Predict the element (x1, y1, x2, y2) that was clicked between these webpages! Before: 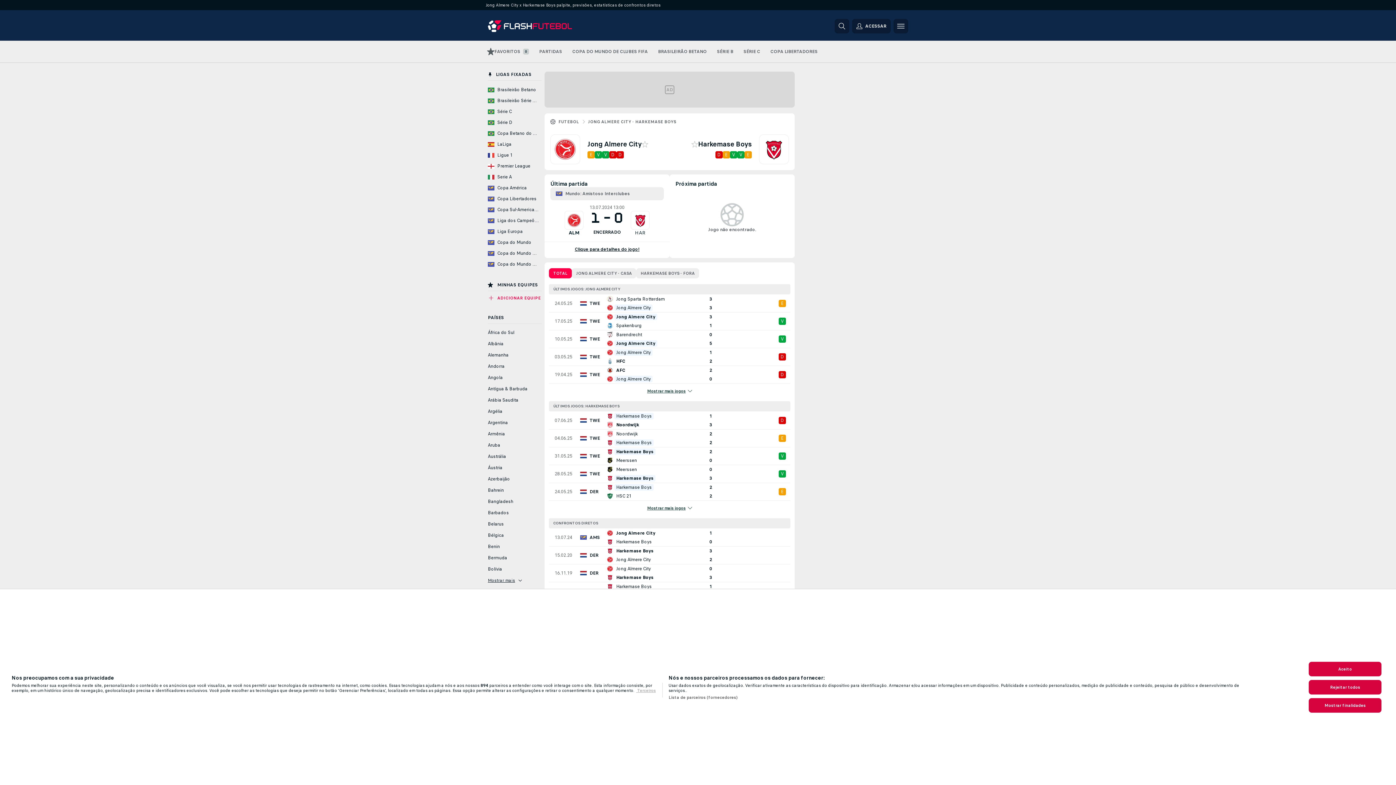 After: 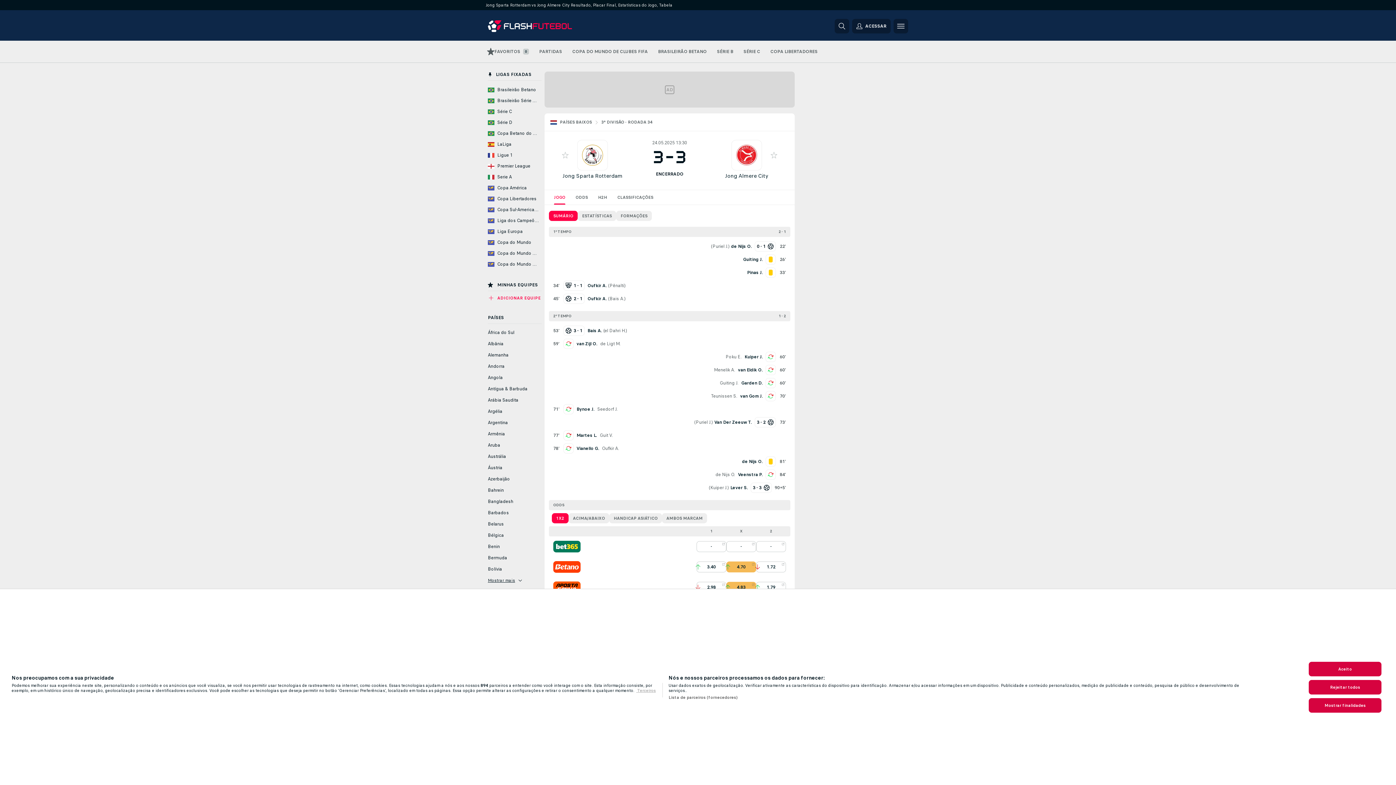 Action: bbox: (587, 151, 594, 158) label: E